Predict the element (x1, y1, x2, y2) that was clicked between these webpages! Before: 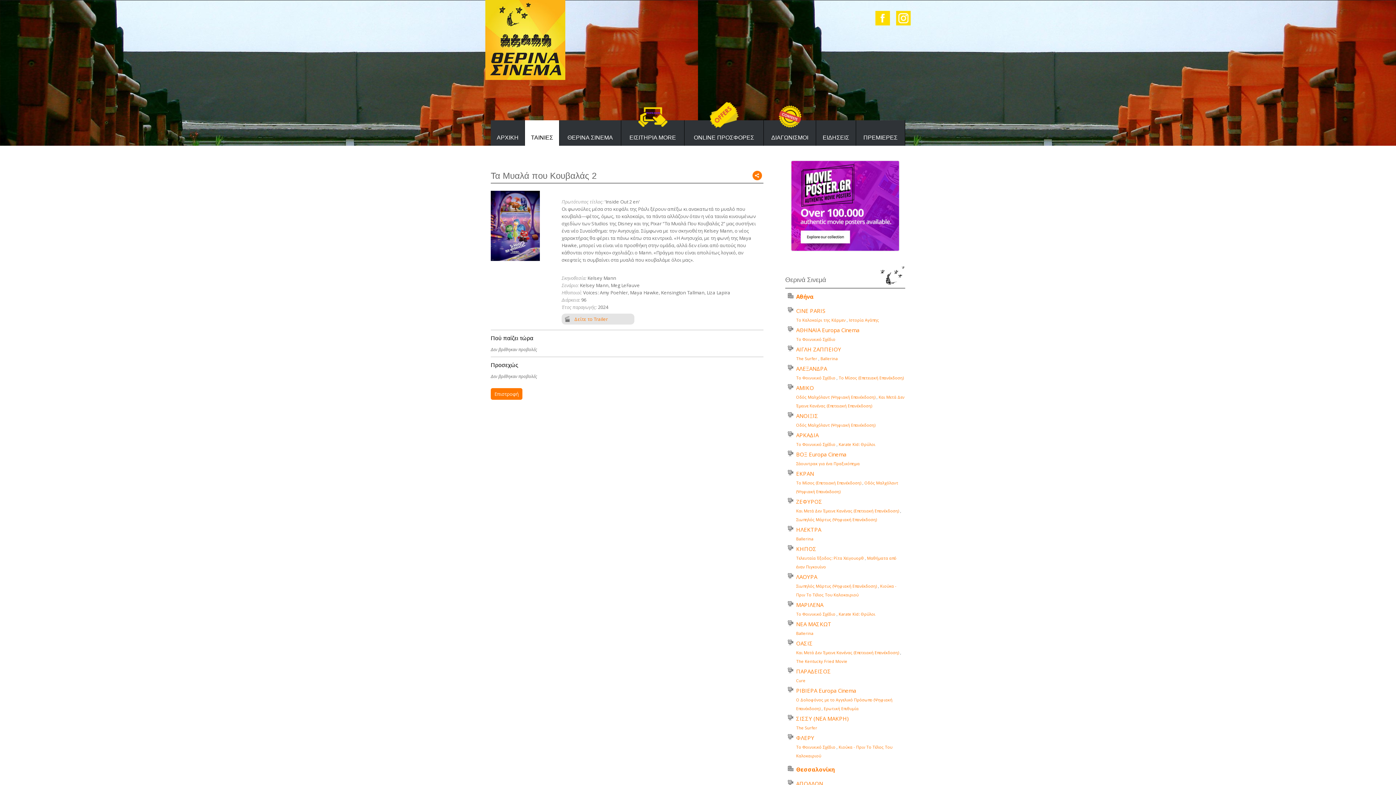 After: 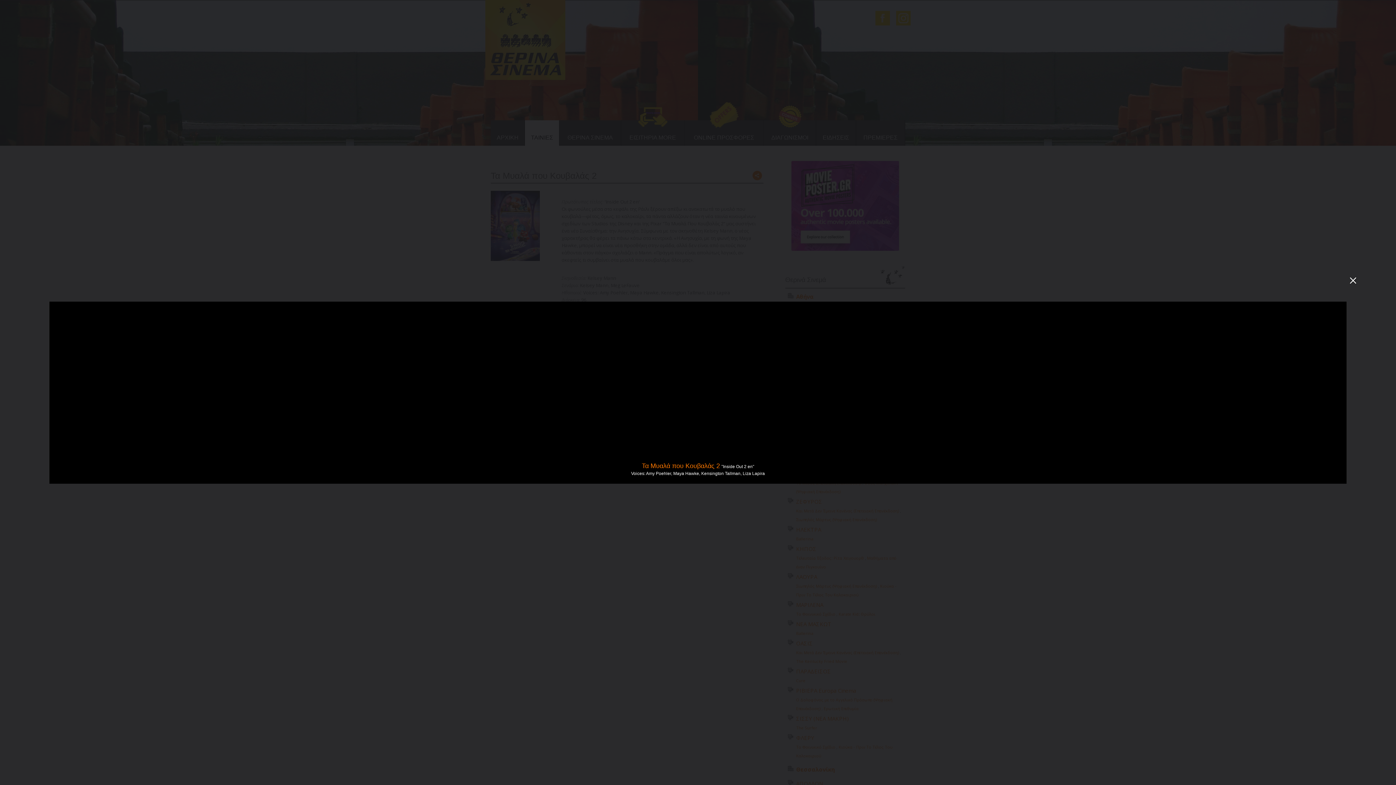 Action: bbox: (561, 313, 634, 324) label: Δείτε το Trailer